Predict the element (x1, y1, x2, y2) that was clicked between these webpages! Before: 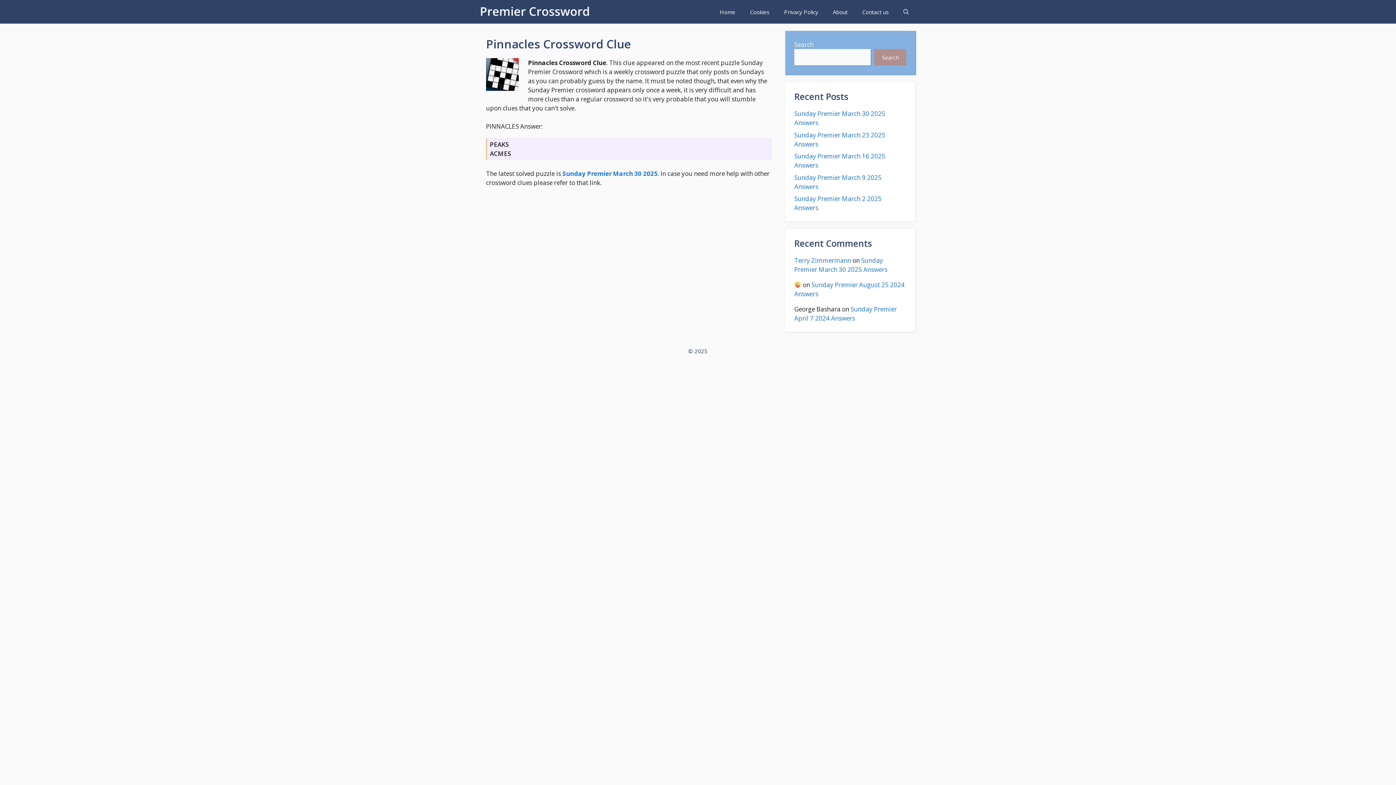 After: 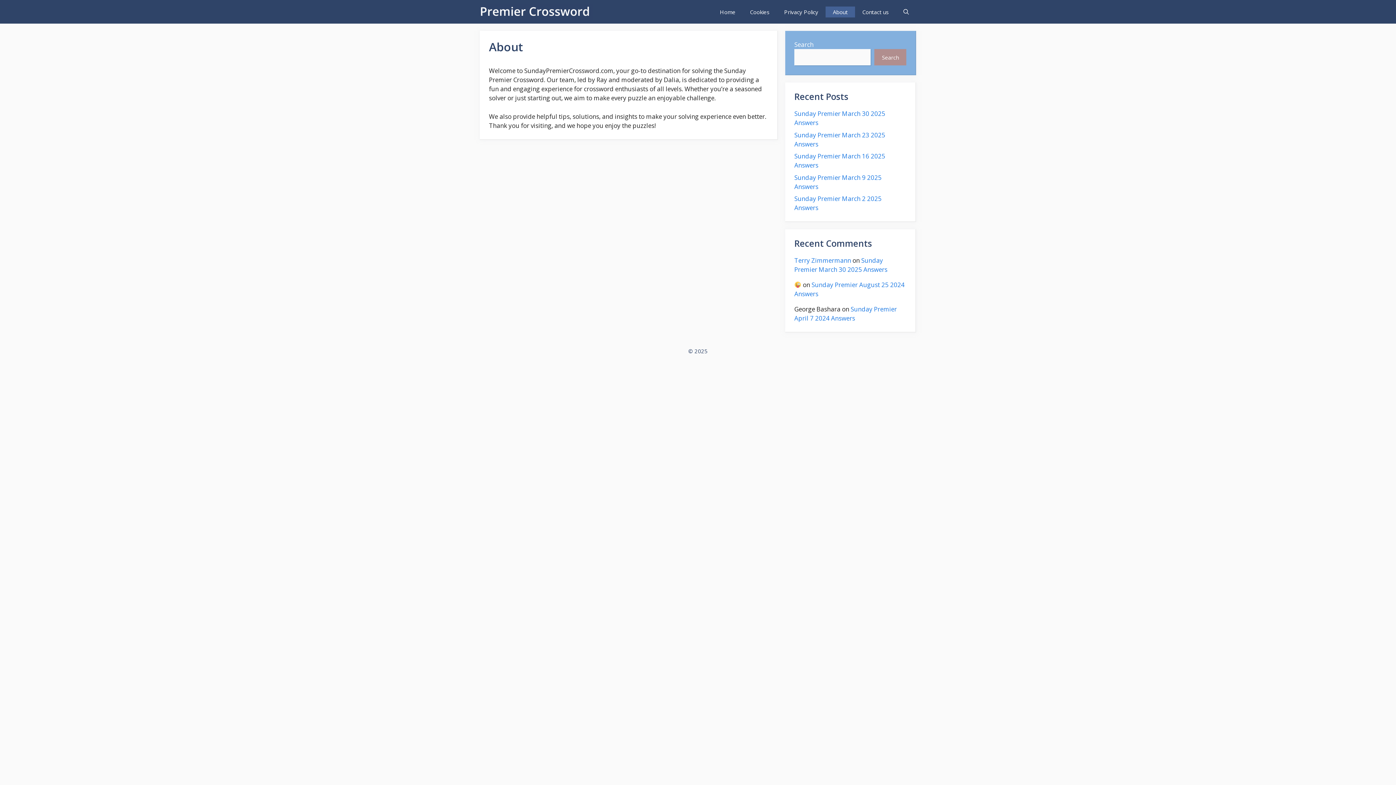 Action: label: About bbox: (825, 6, 855, 17)